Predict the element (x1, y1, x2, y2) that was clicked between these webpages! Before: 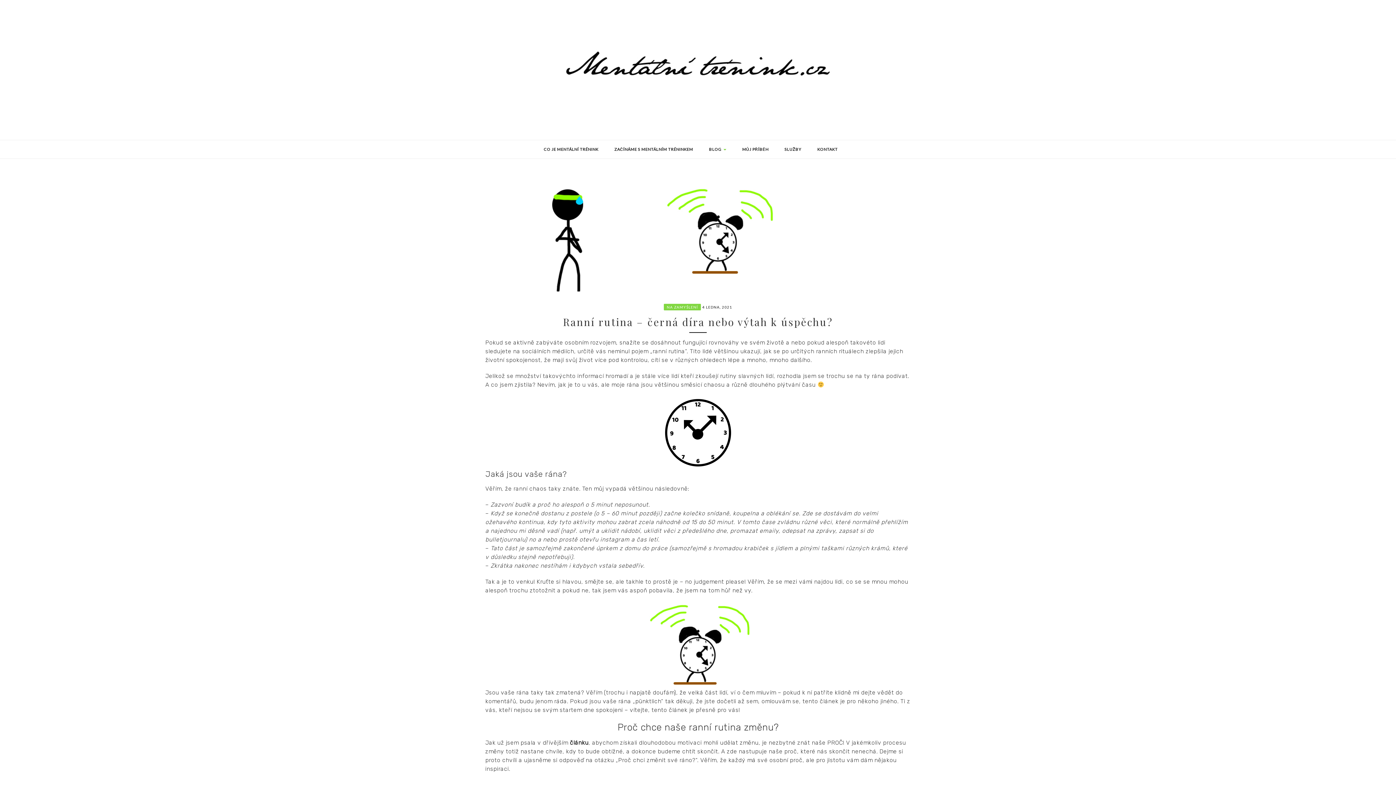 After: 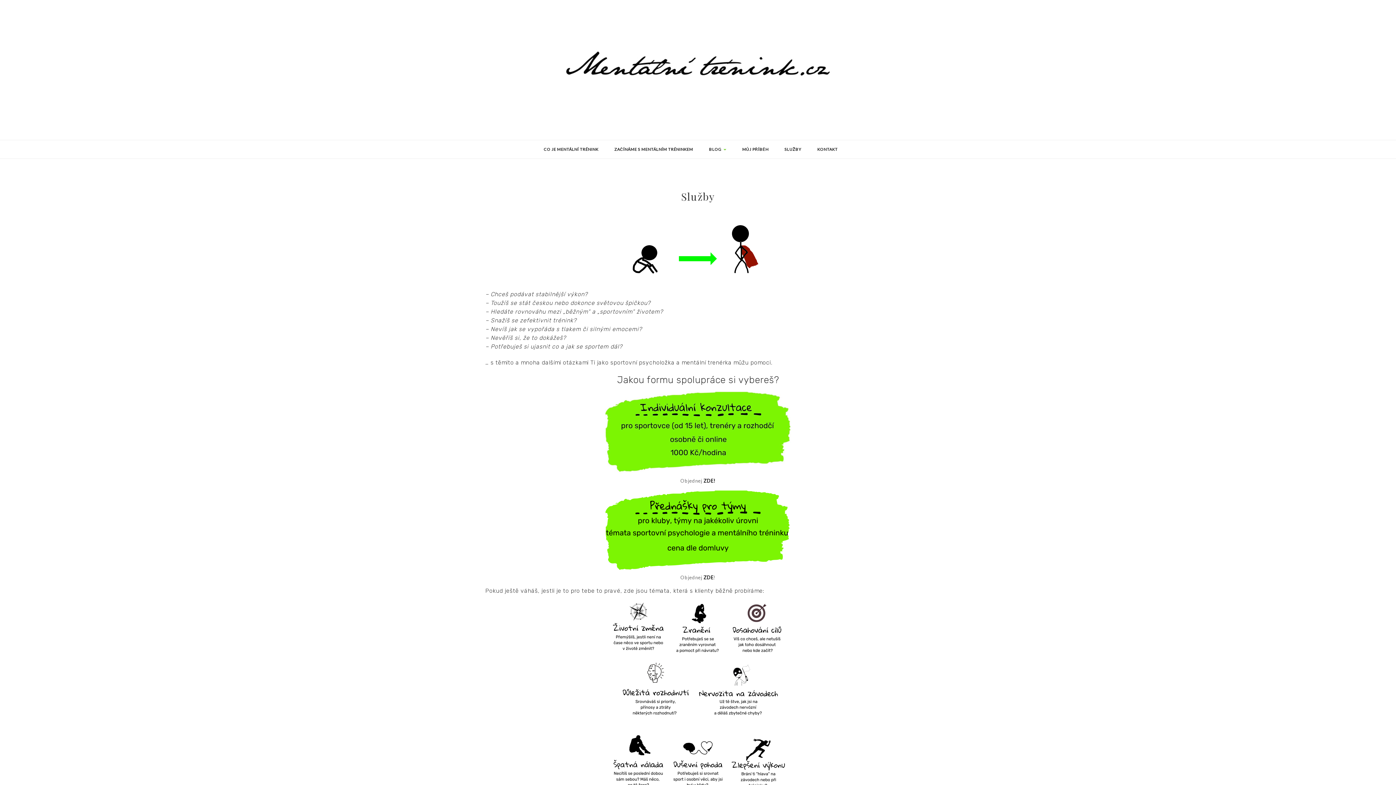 Action: bbox: (784, 140, 801, 158) label: SLUŽBY